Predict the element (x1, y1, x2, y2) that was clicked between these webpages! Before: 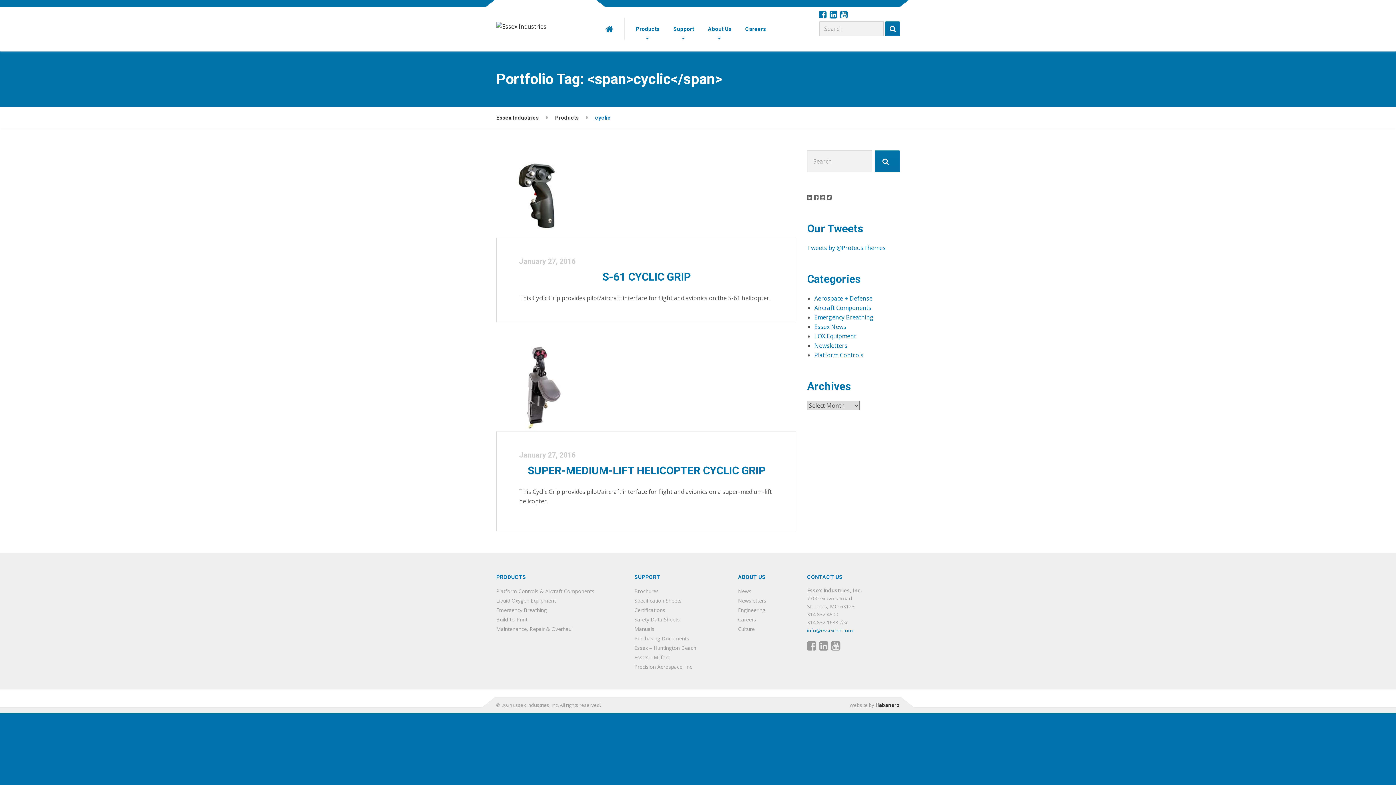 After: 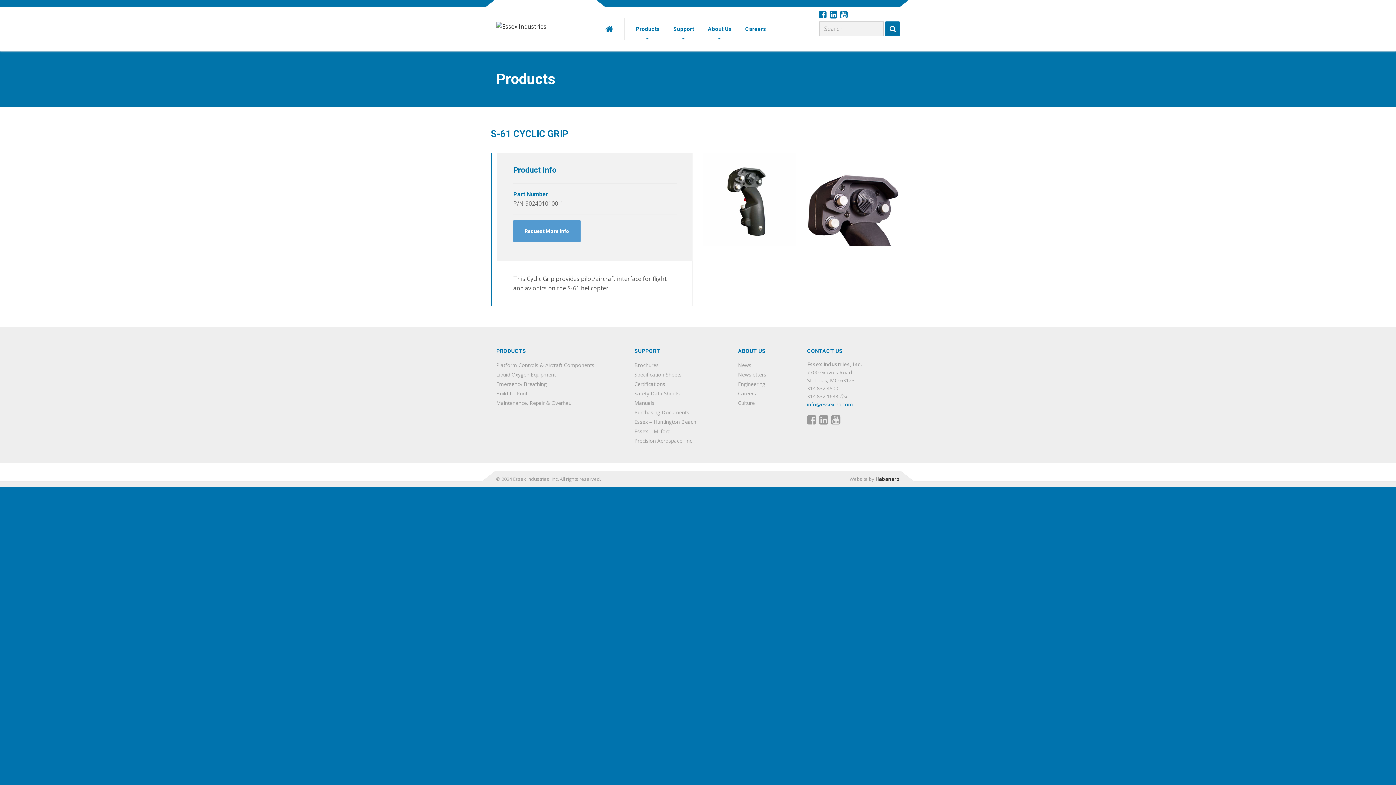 Action: bbox: (496, 150, 796, 237)